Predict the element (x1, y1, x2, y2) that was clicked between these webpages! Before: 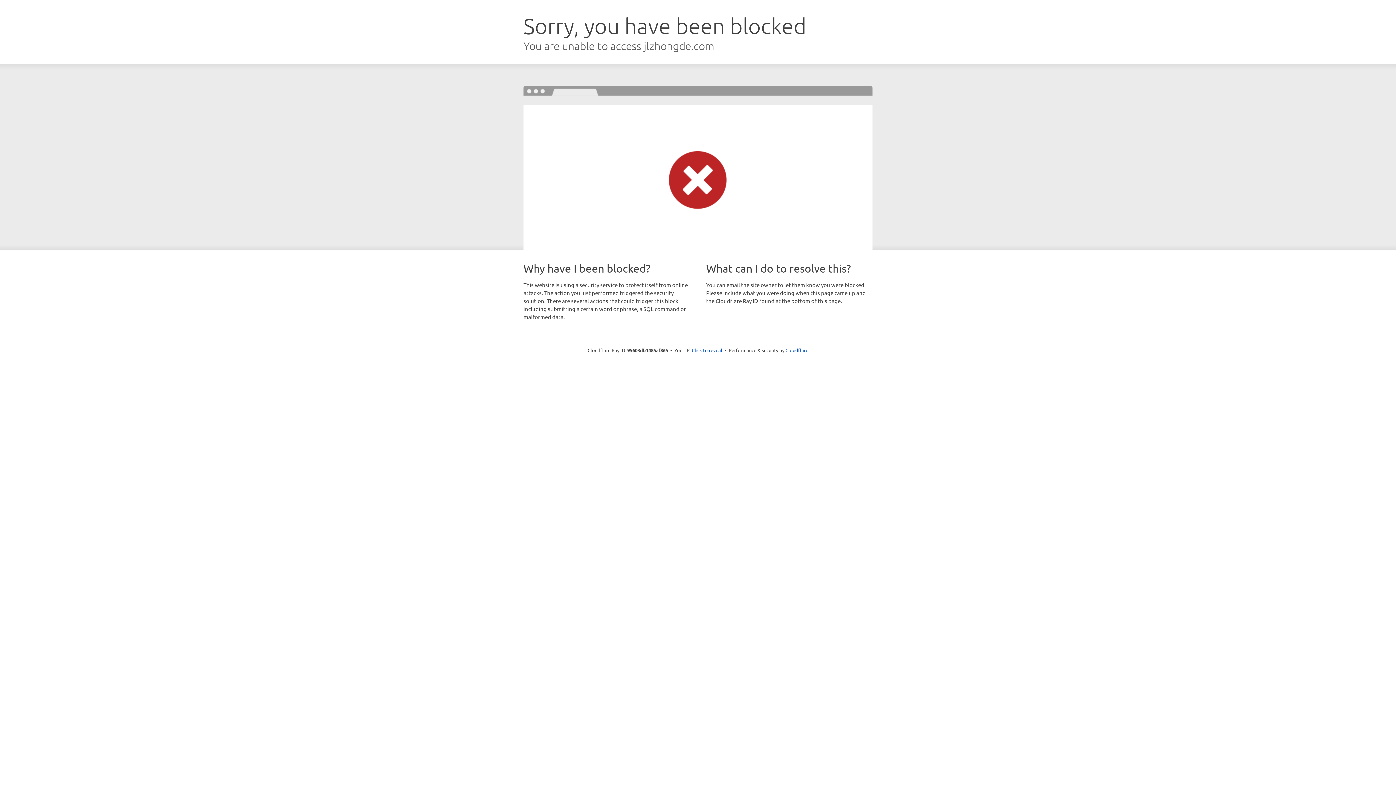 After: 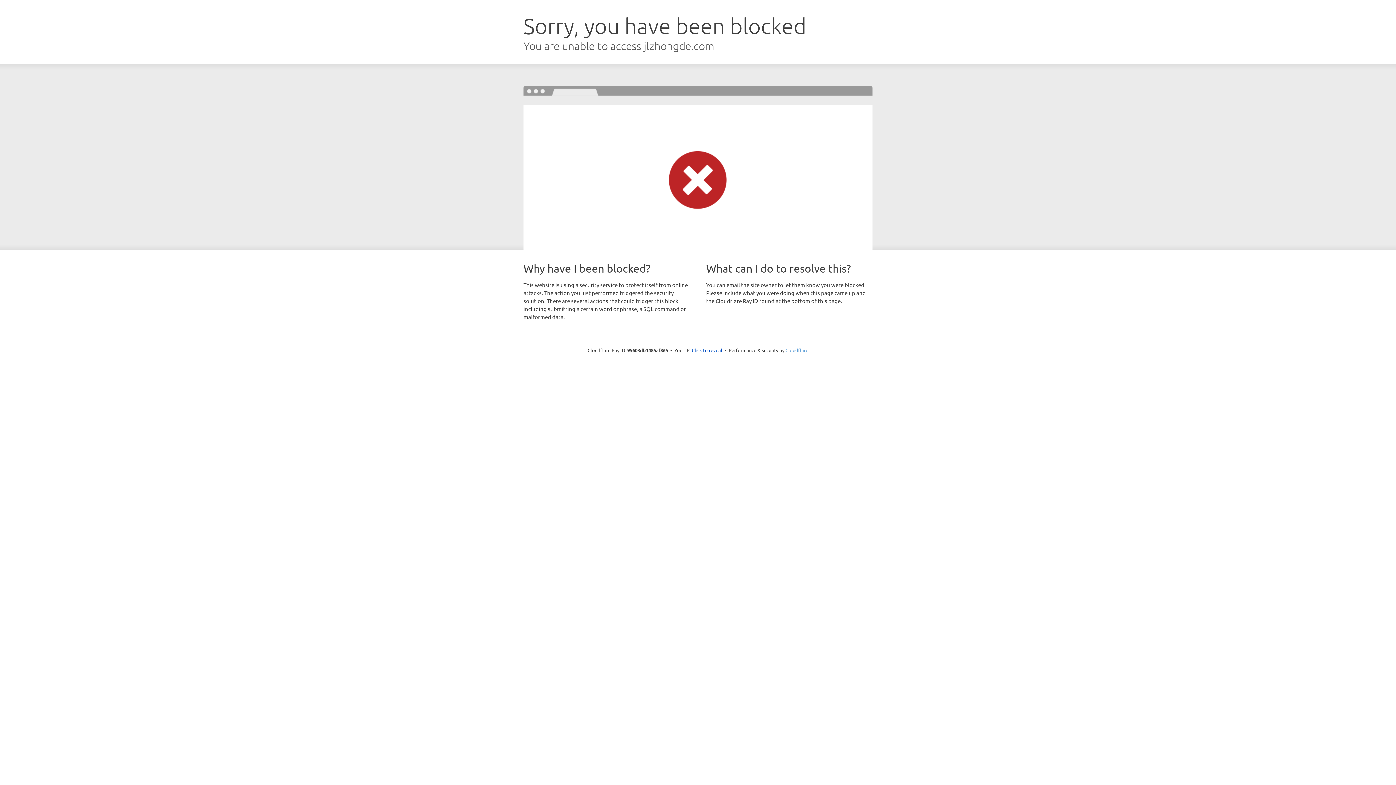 Action: label: Cloudflare bbox: (785, 347, 808, 353)